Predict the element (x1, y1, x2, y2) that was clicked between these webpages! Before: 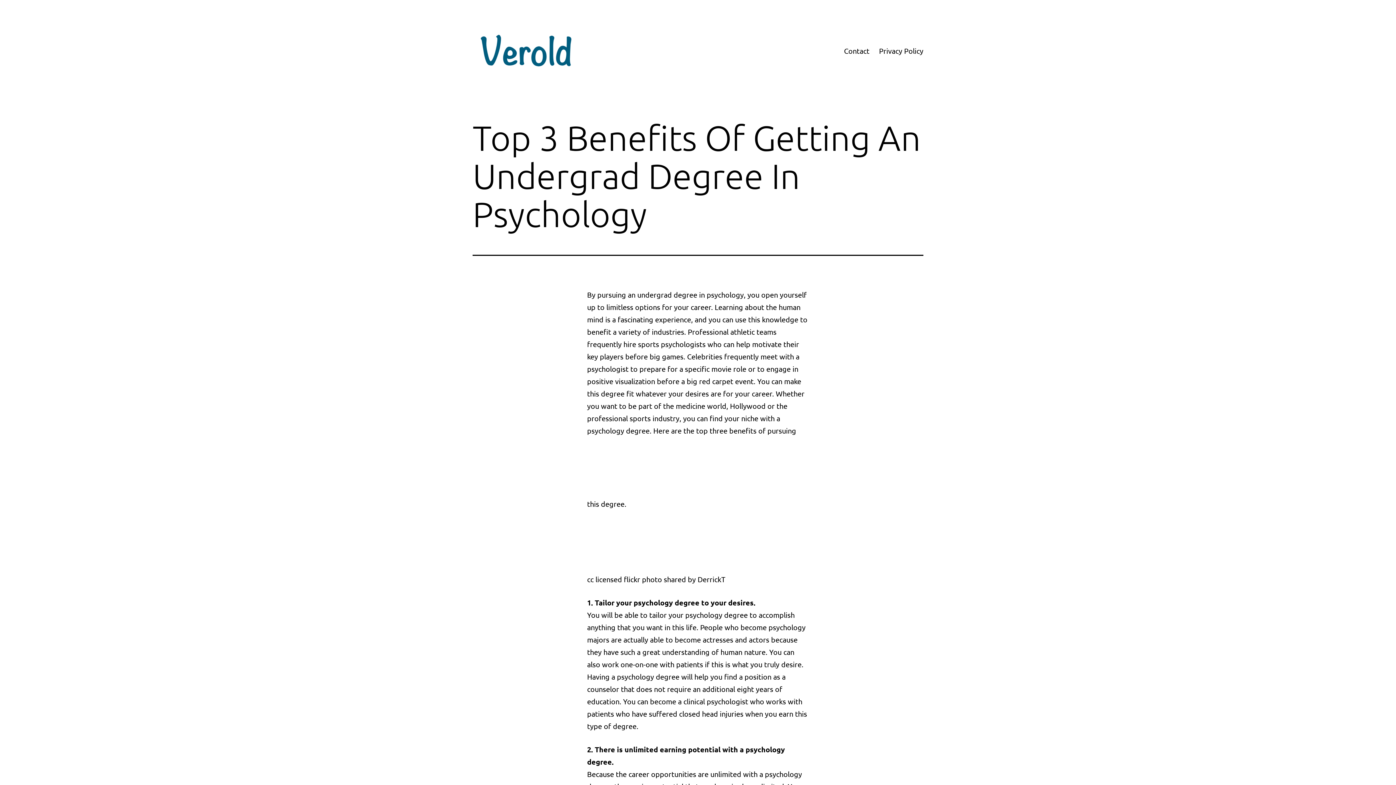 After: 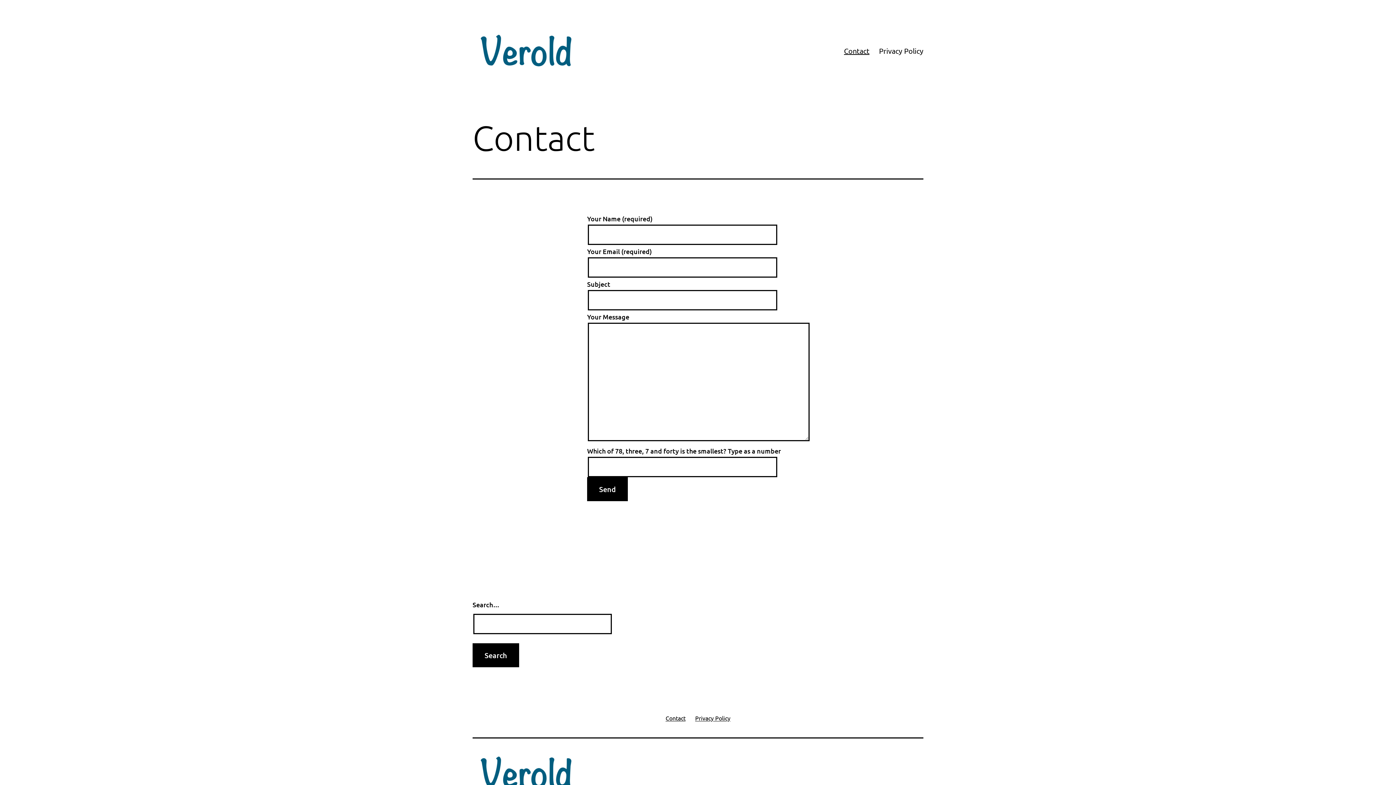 Action: label: Contact bbox: (839, 41, 874, 59)